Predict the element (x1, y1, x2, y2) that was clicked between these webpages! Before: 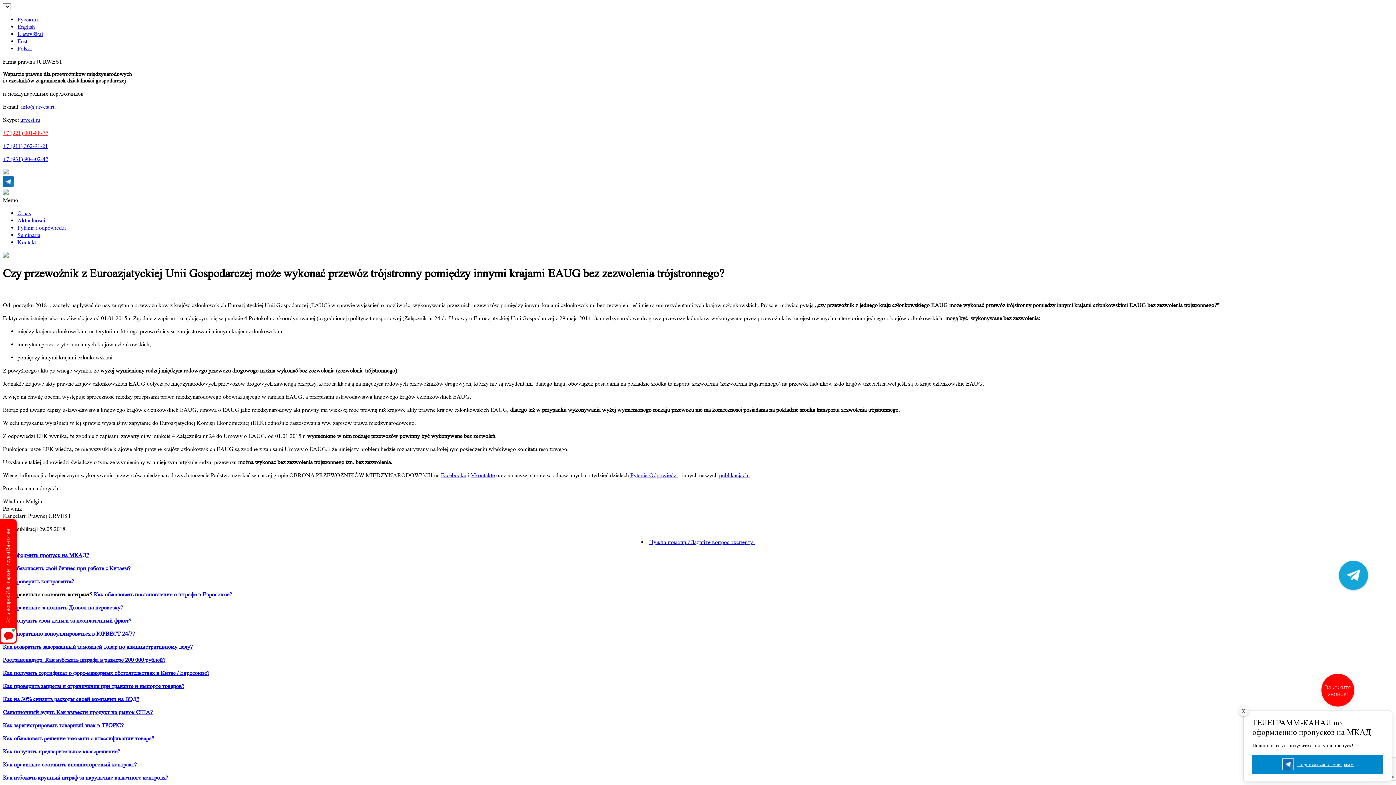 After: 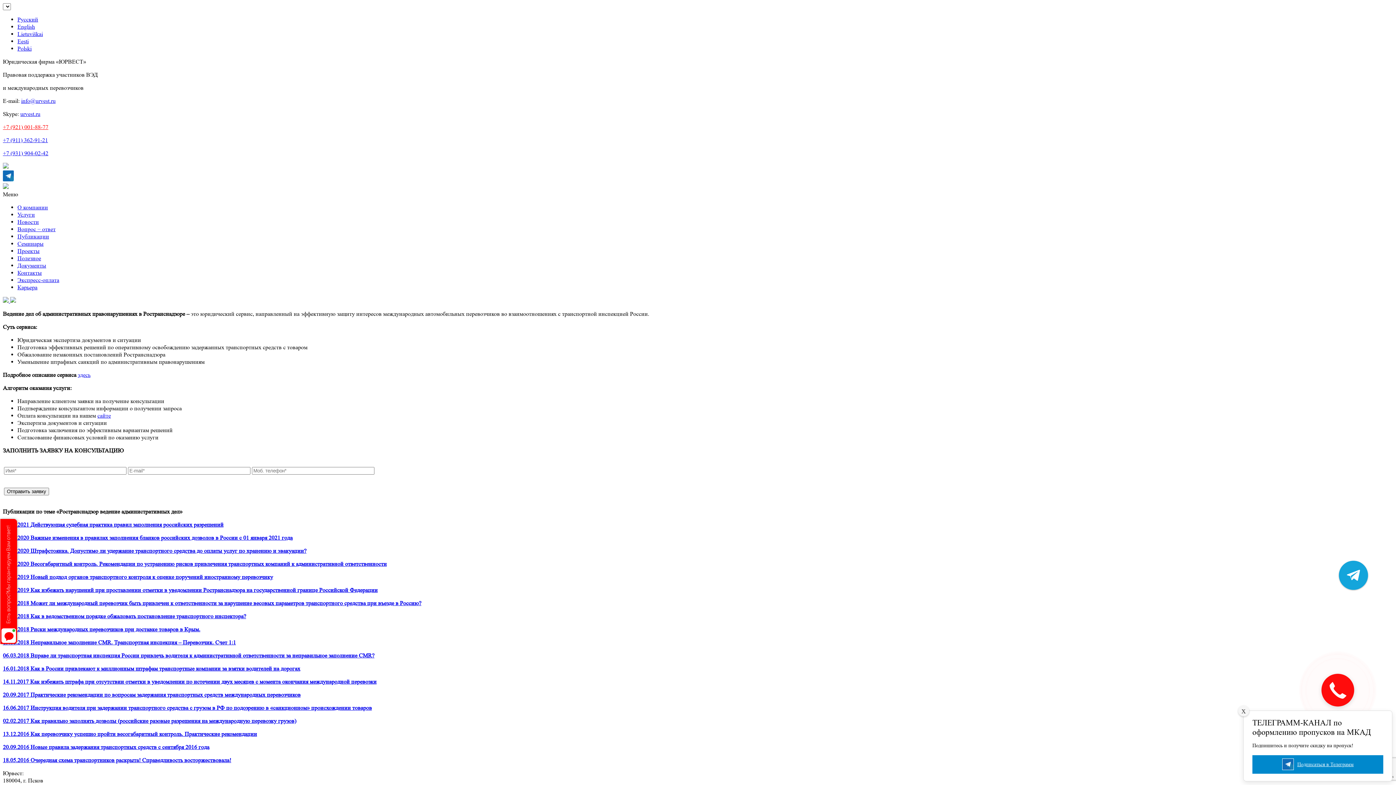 Action: label: Ространснадзор. Как избежать штрафа в размере 200 000 рублей? bbox: (2, 656, 165, 663)